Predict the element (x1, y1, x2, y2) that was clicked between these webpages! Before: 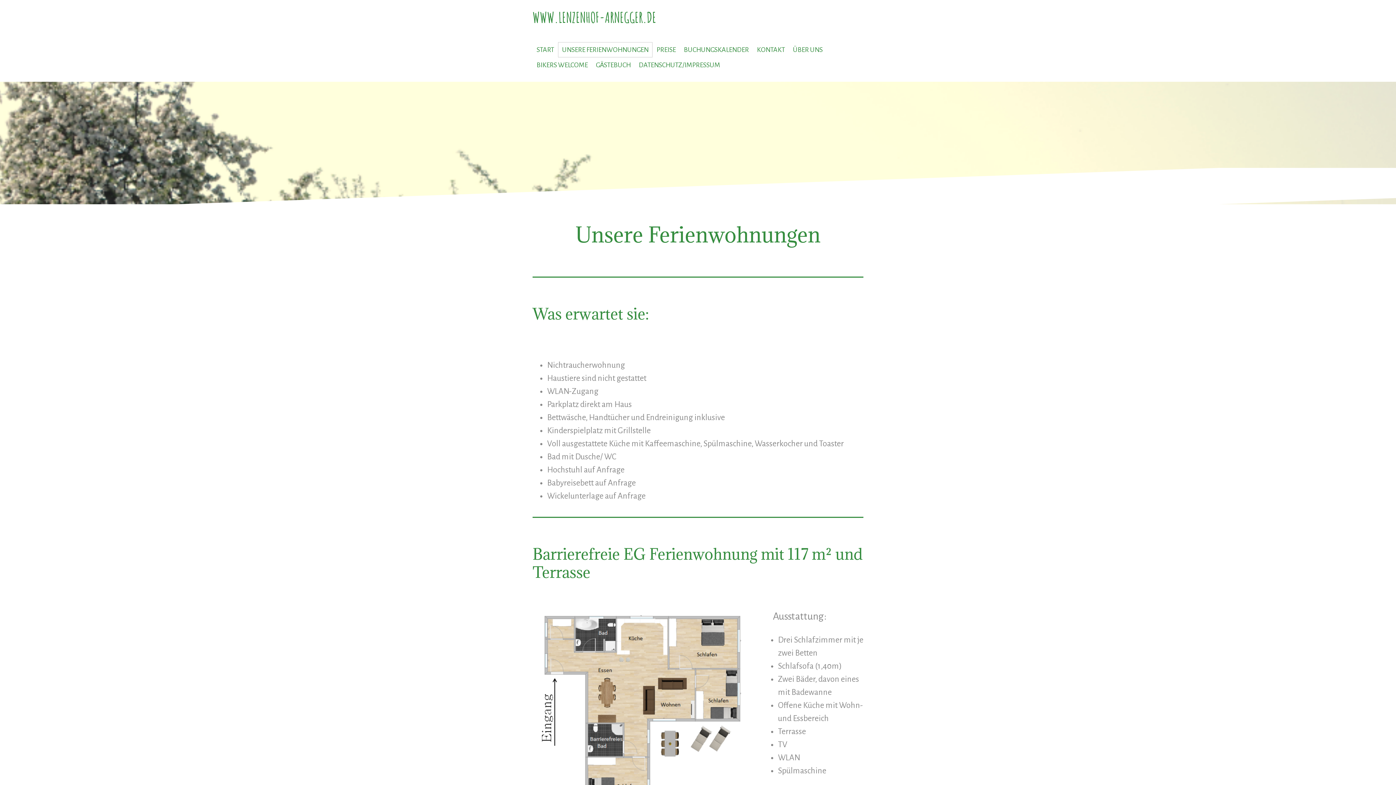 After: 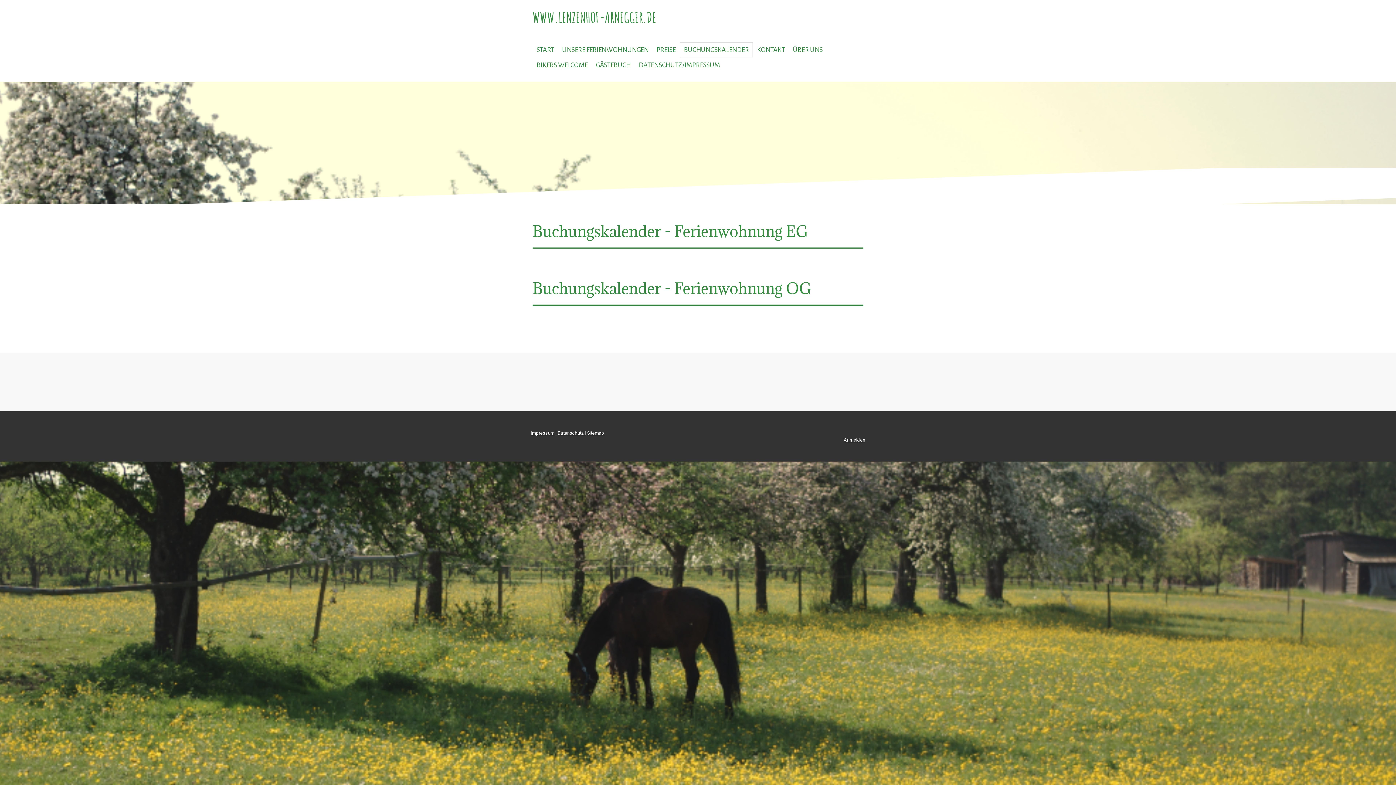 Action: bbox: (680, 42, 753, 57) label: BUCHUNGSKALENDER